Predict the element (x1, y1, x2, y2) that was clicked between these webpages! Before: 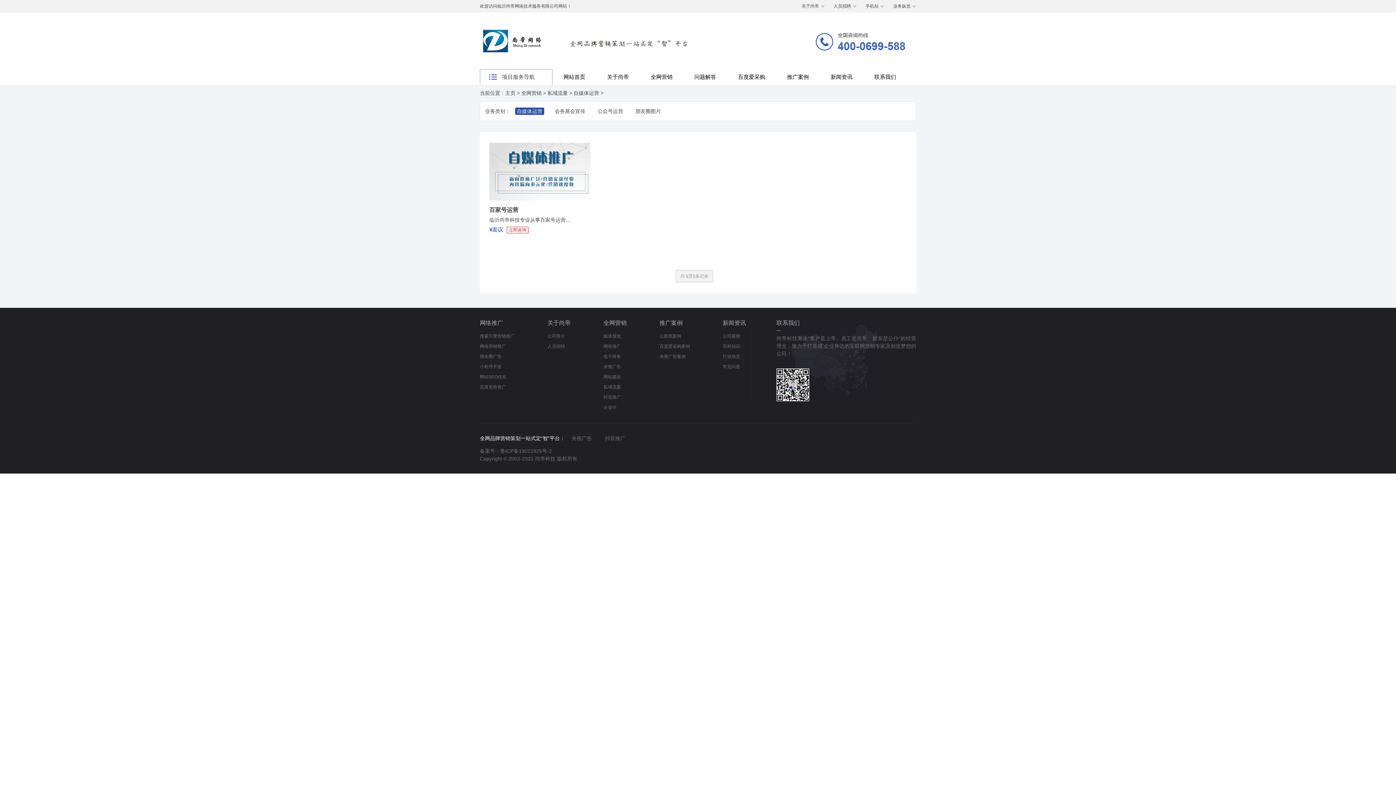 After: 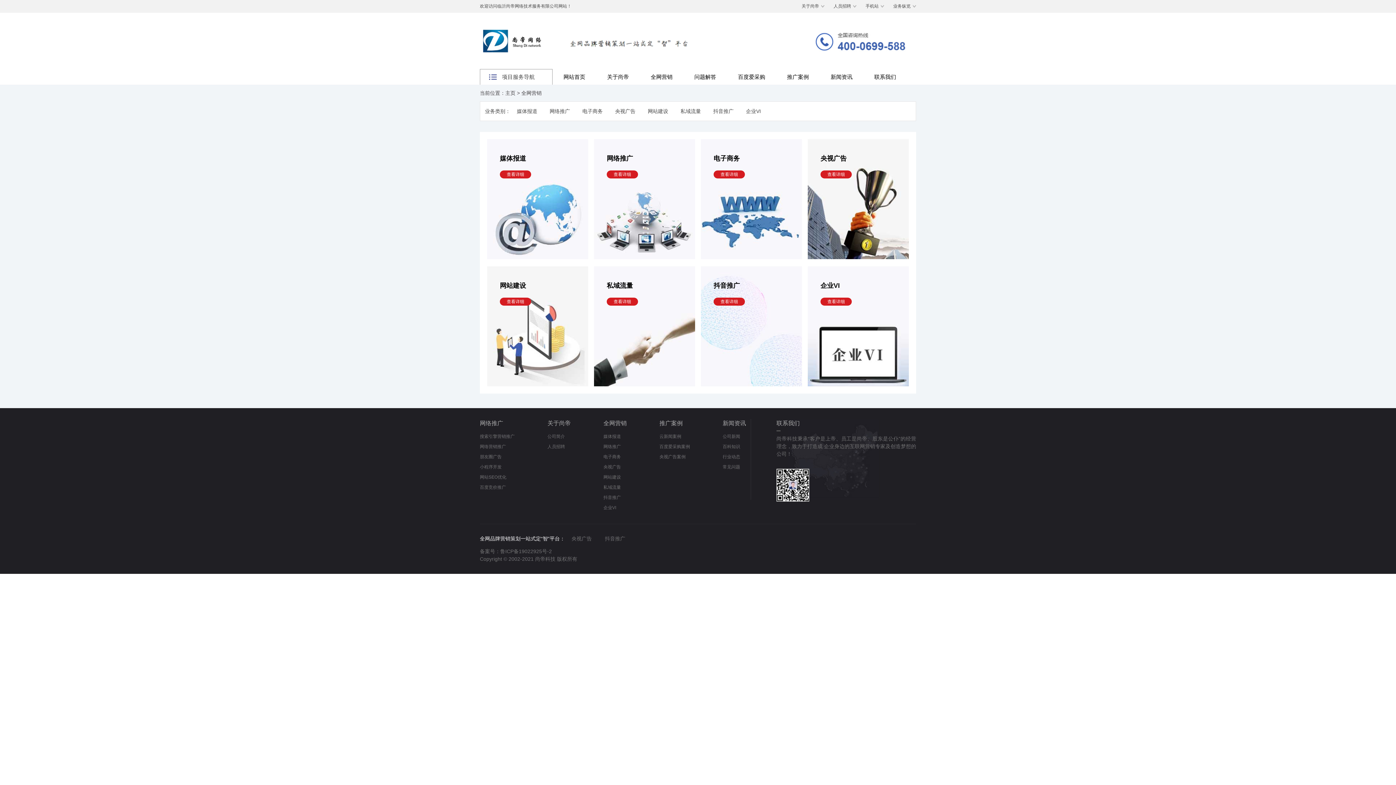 Action: label: 全网营销 bbox: (521, 90, 541, 96)